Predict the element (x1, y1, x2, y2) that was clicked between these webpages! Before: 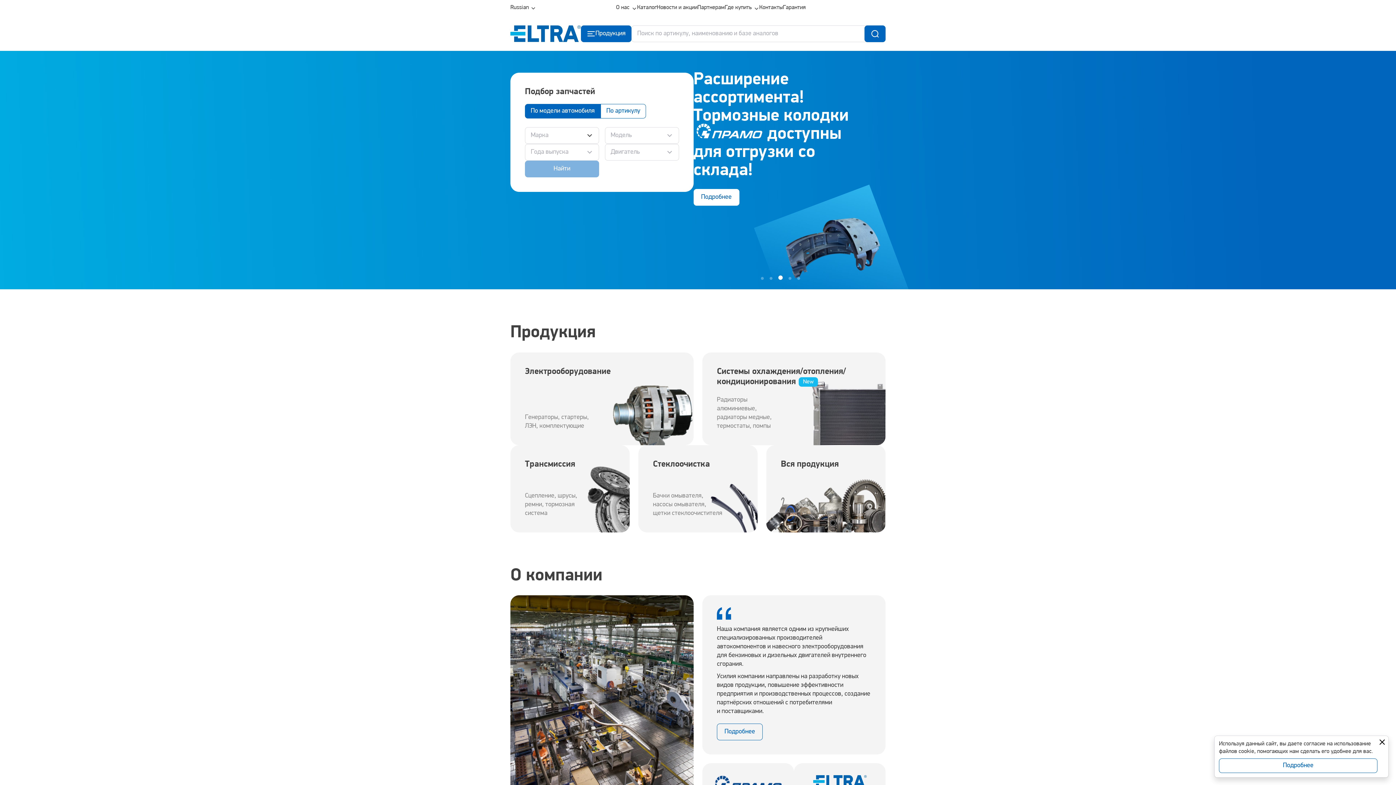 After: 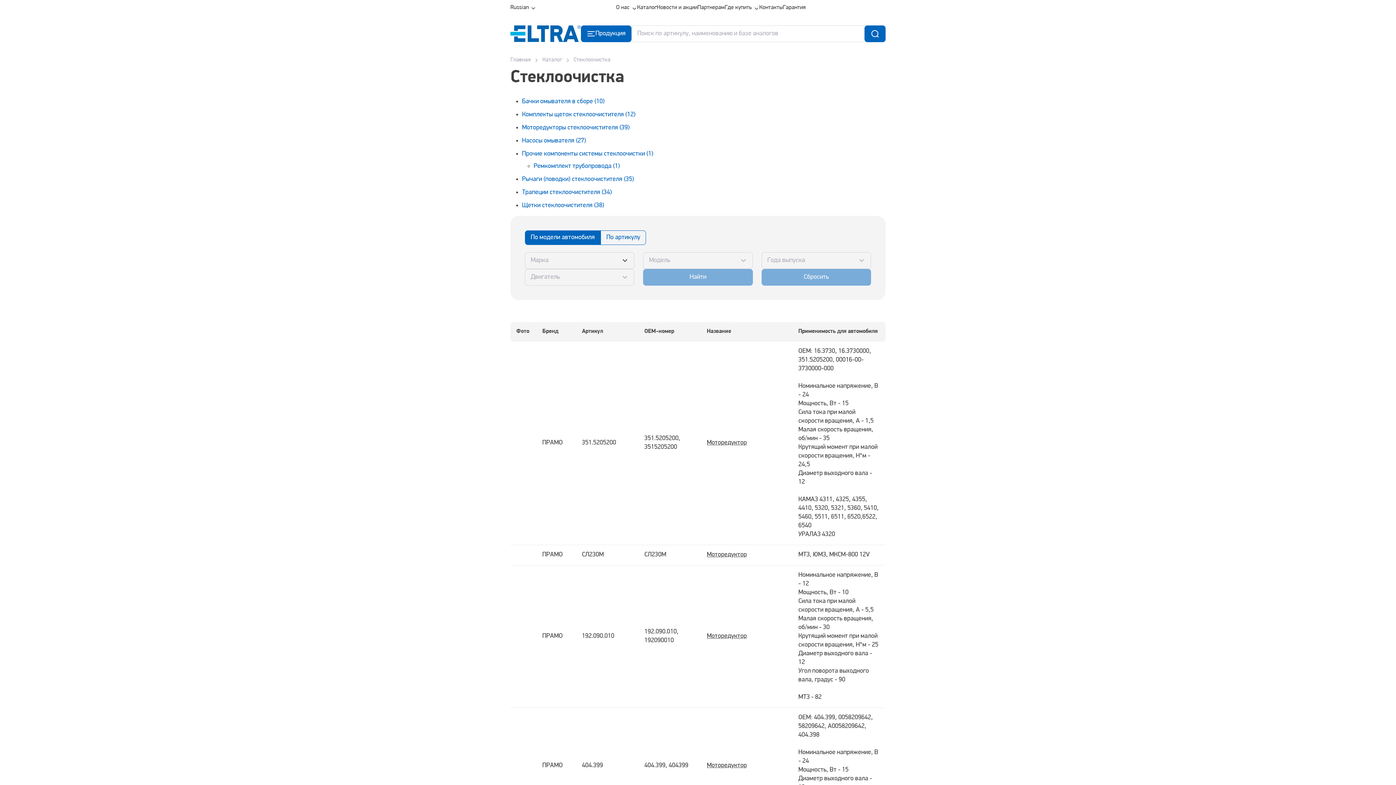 Action: label: Стеклоочистка  bbox: (653, 460, 712, 469)